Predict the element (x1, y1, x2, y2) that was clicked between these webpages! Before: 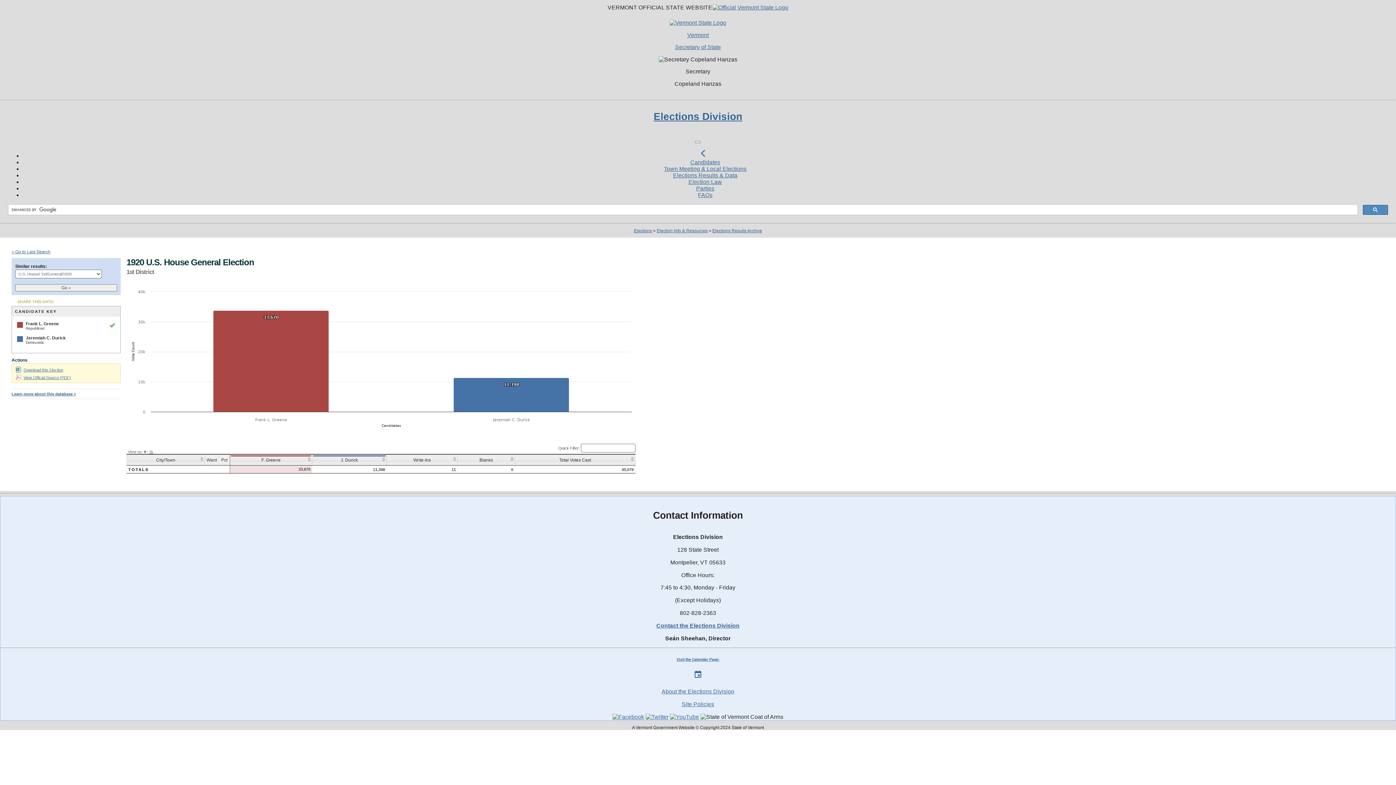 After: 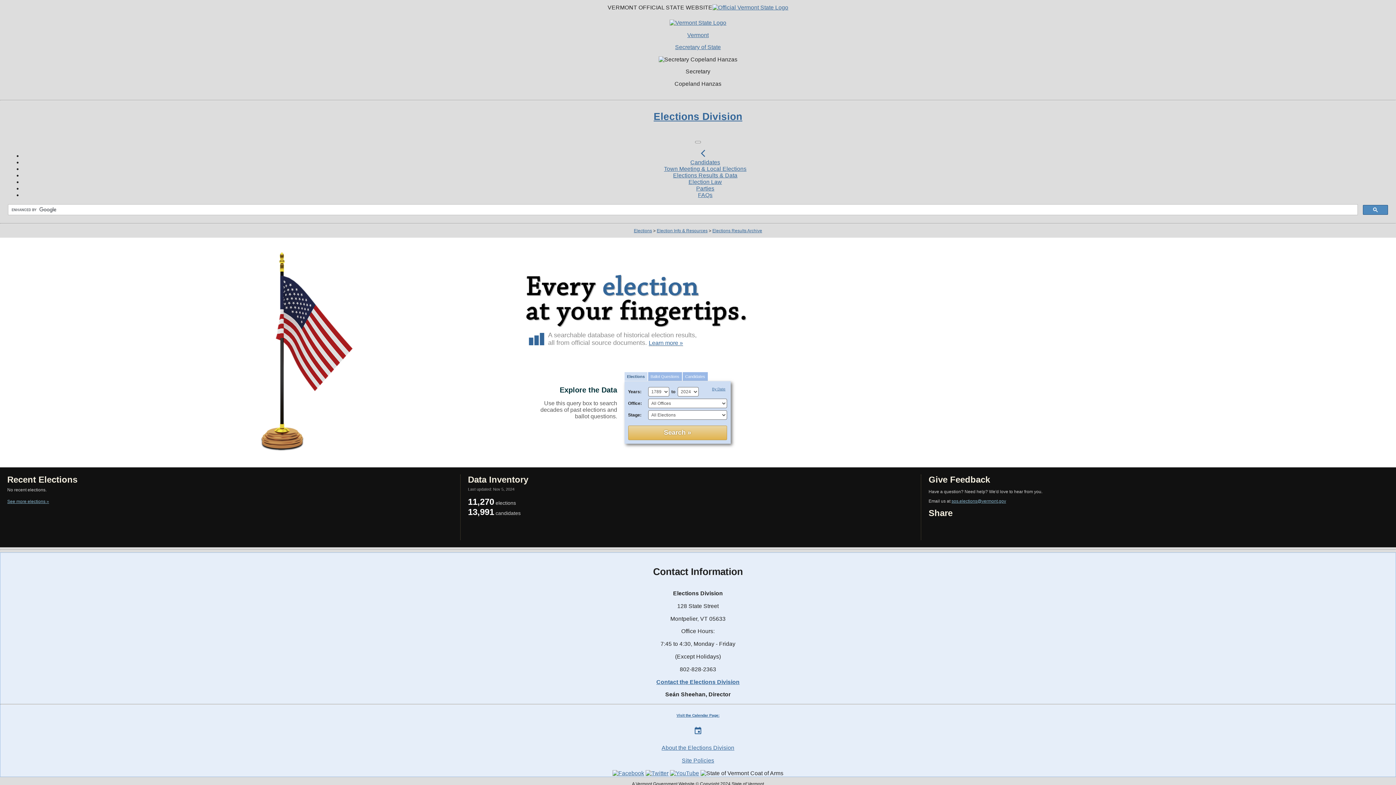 Action: label: Elections Results Archive bbox: (712, 228, 762, 233)